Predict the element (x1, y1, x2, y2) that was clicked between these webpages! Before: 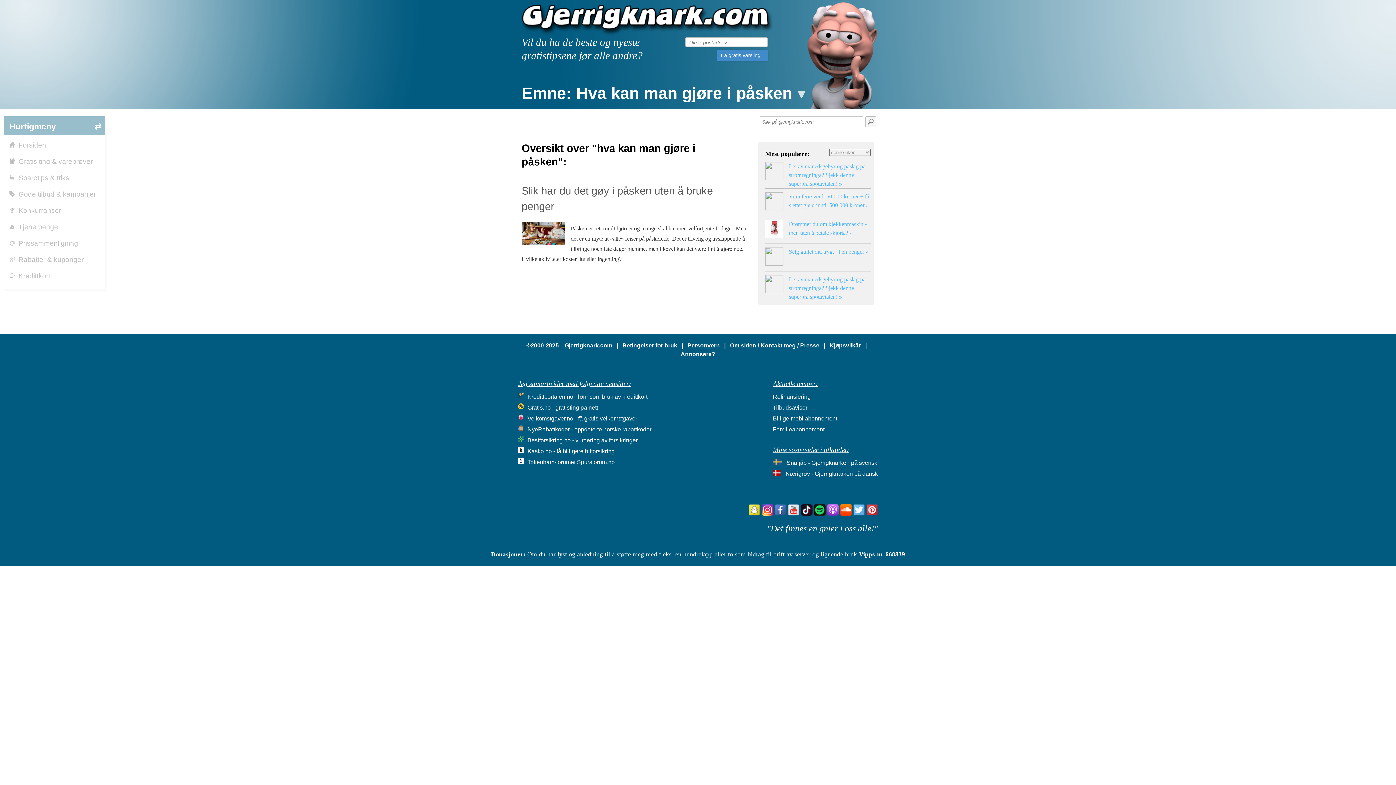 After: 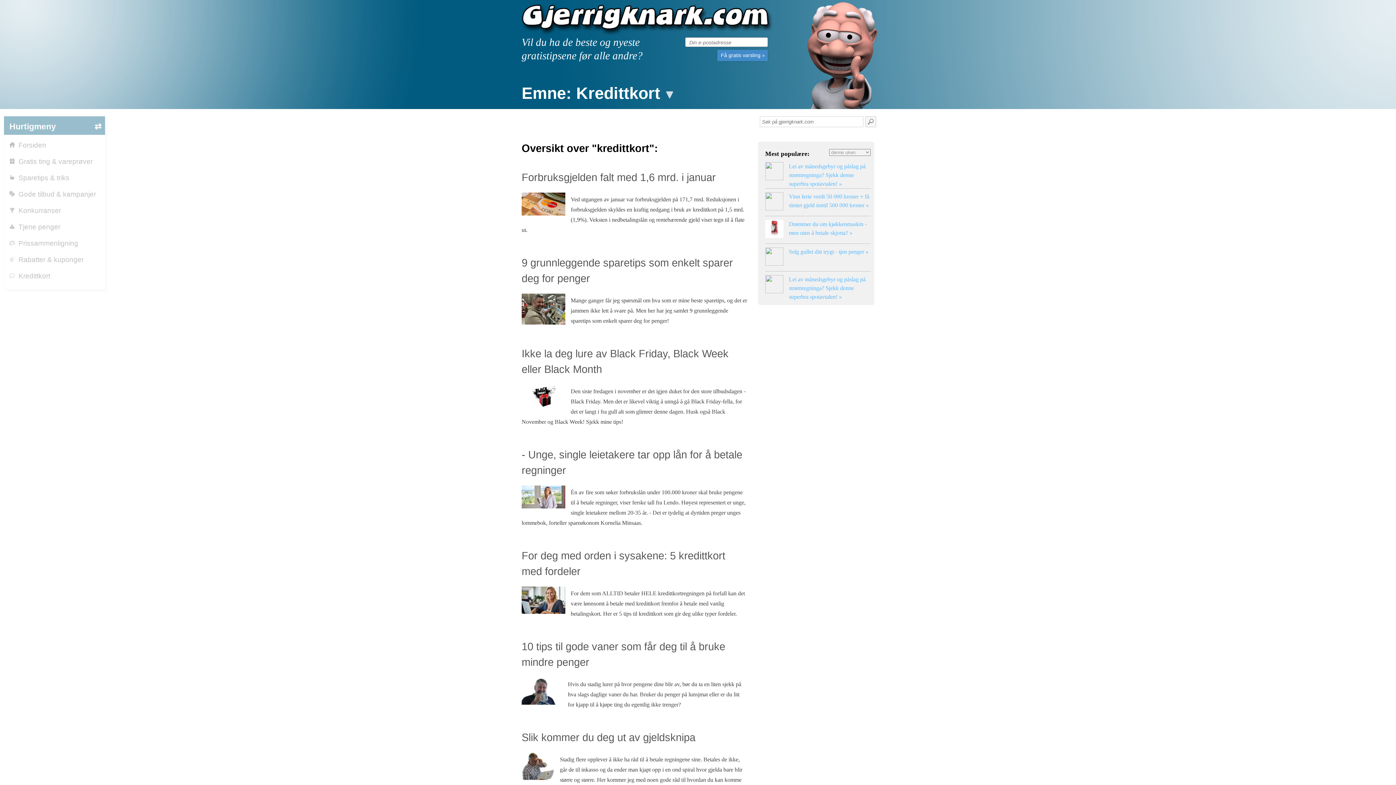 Action: label: Kredittkort bbox: (9, 269, 96, 278)